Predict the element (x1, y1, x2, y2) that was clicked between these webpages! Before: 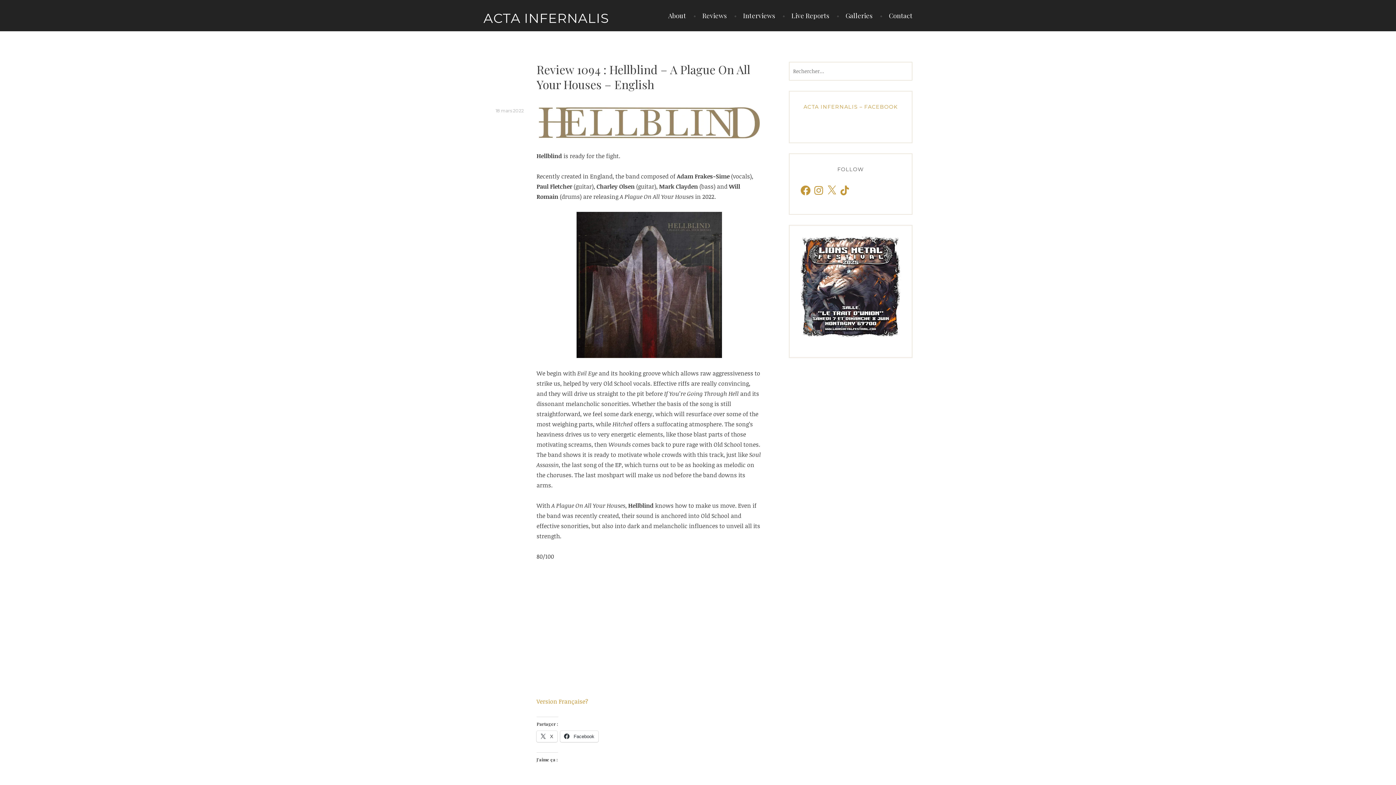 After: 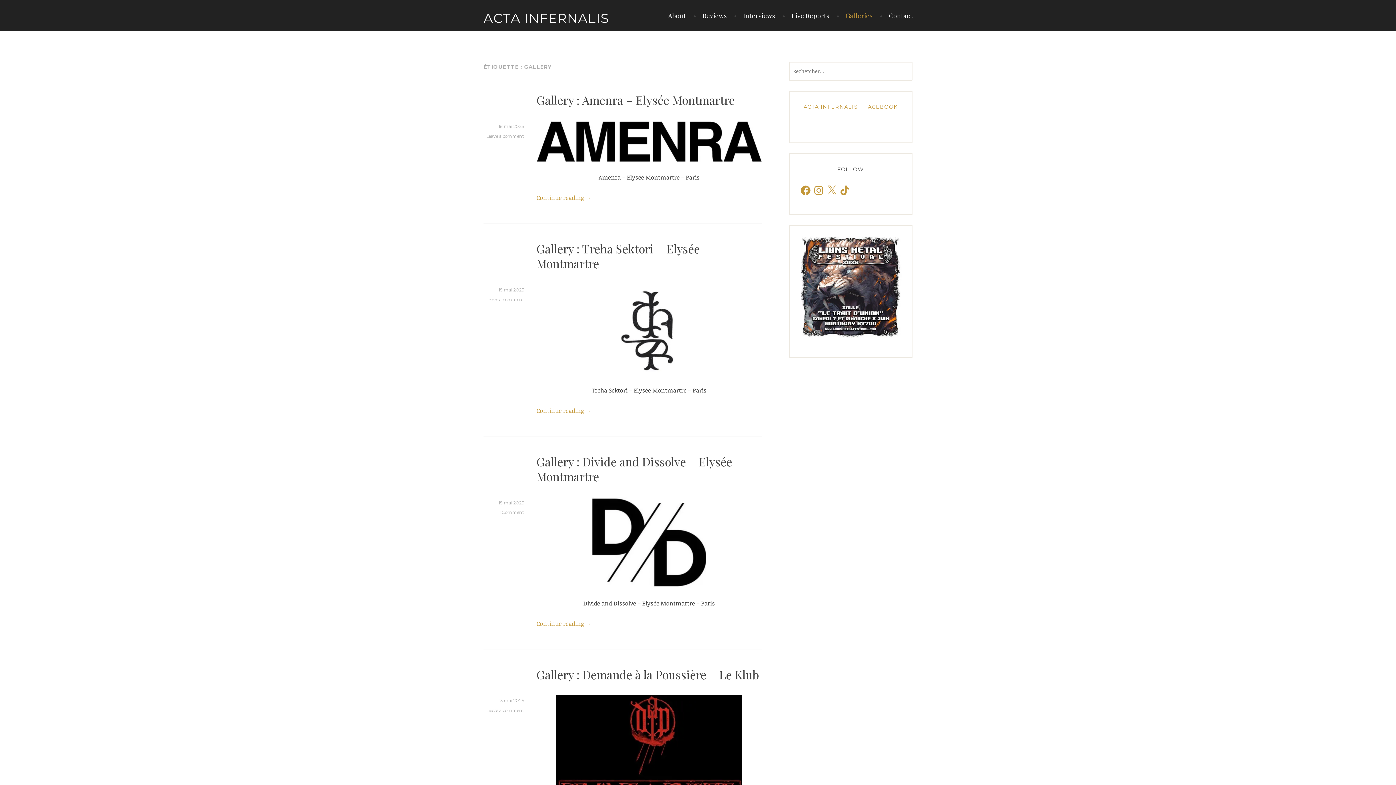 Action: bbox: (836, 12, 872, 18) label: Galleries